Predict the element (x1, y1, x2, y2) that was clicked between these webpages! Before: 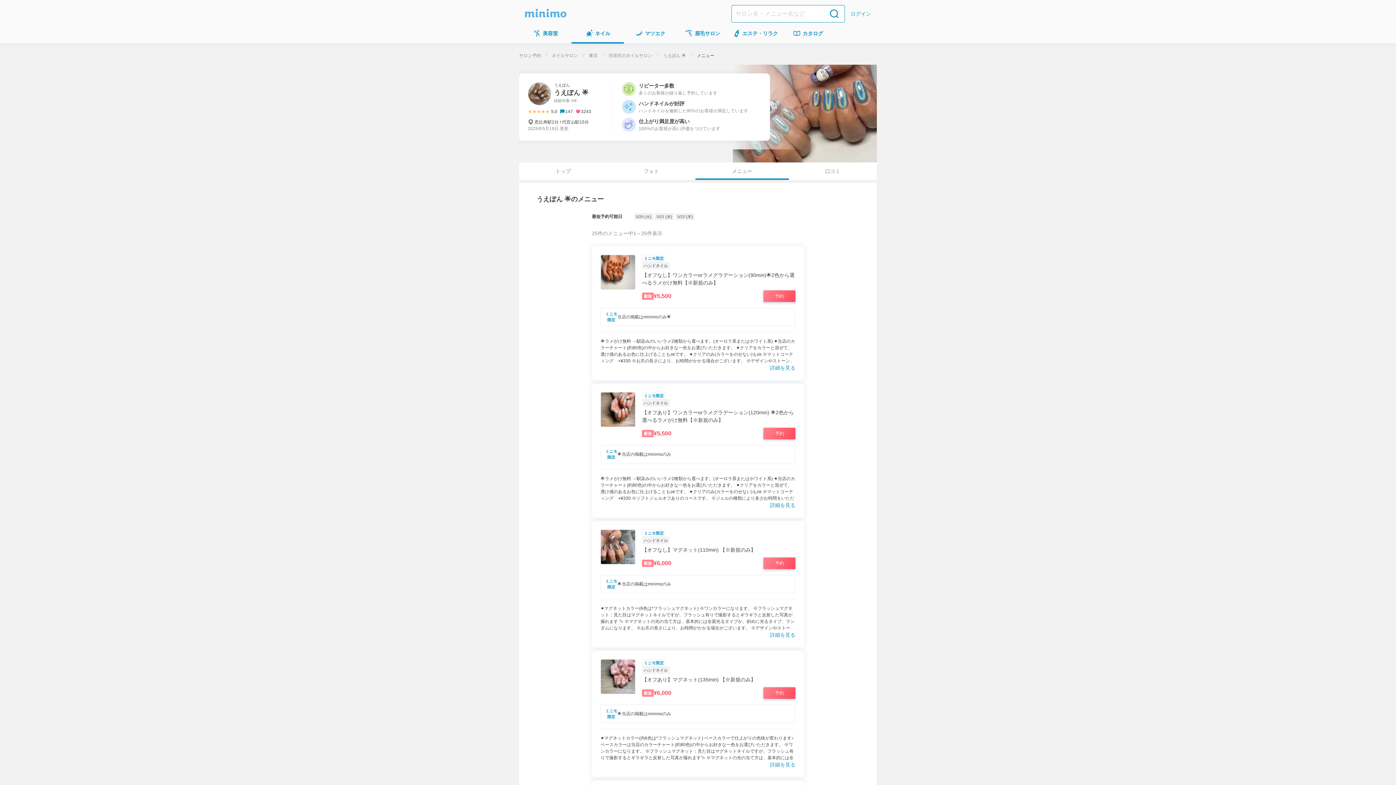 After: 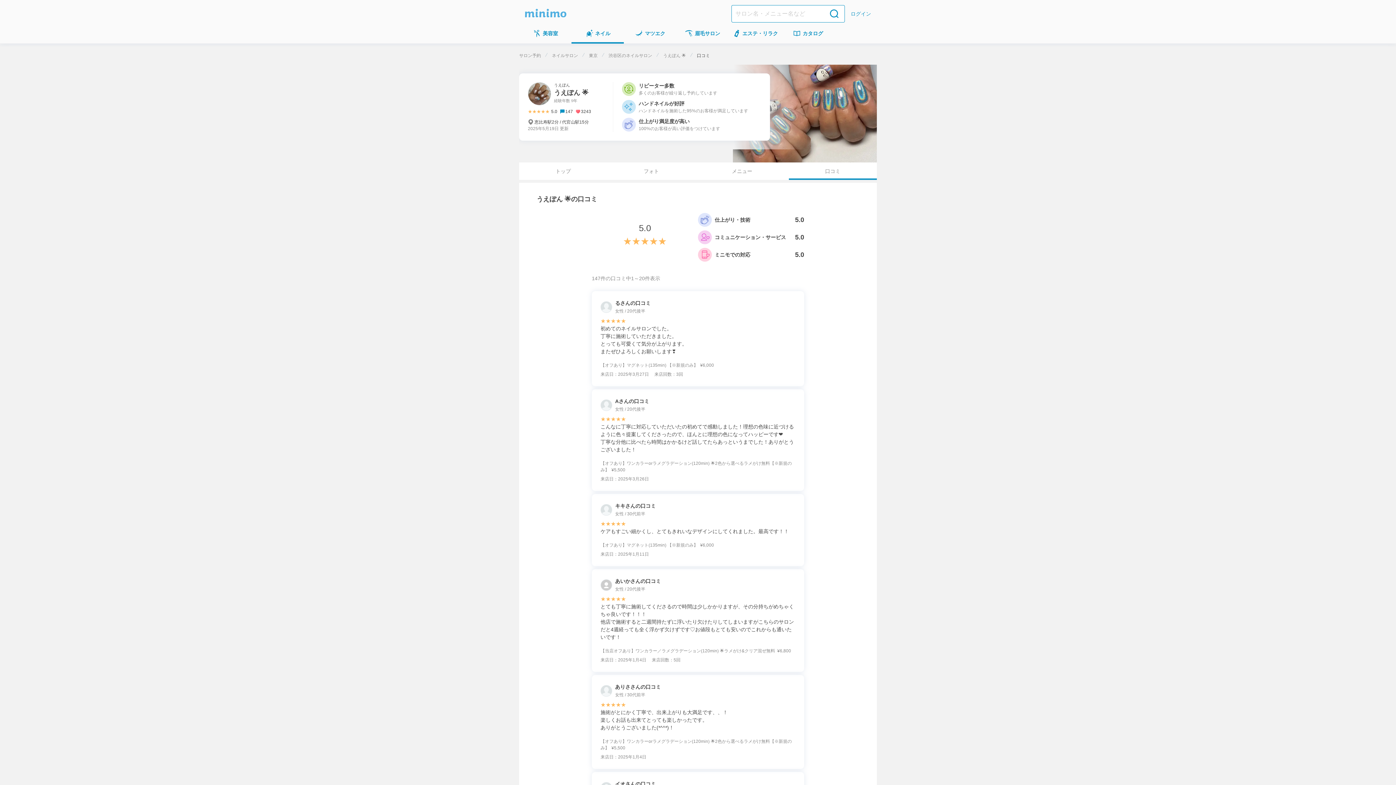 Action: bbox: (788, 162, 877, 180) label: 口コミ